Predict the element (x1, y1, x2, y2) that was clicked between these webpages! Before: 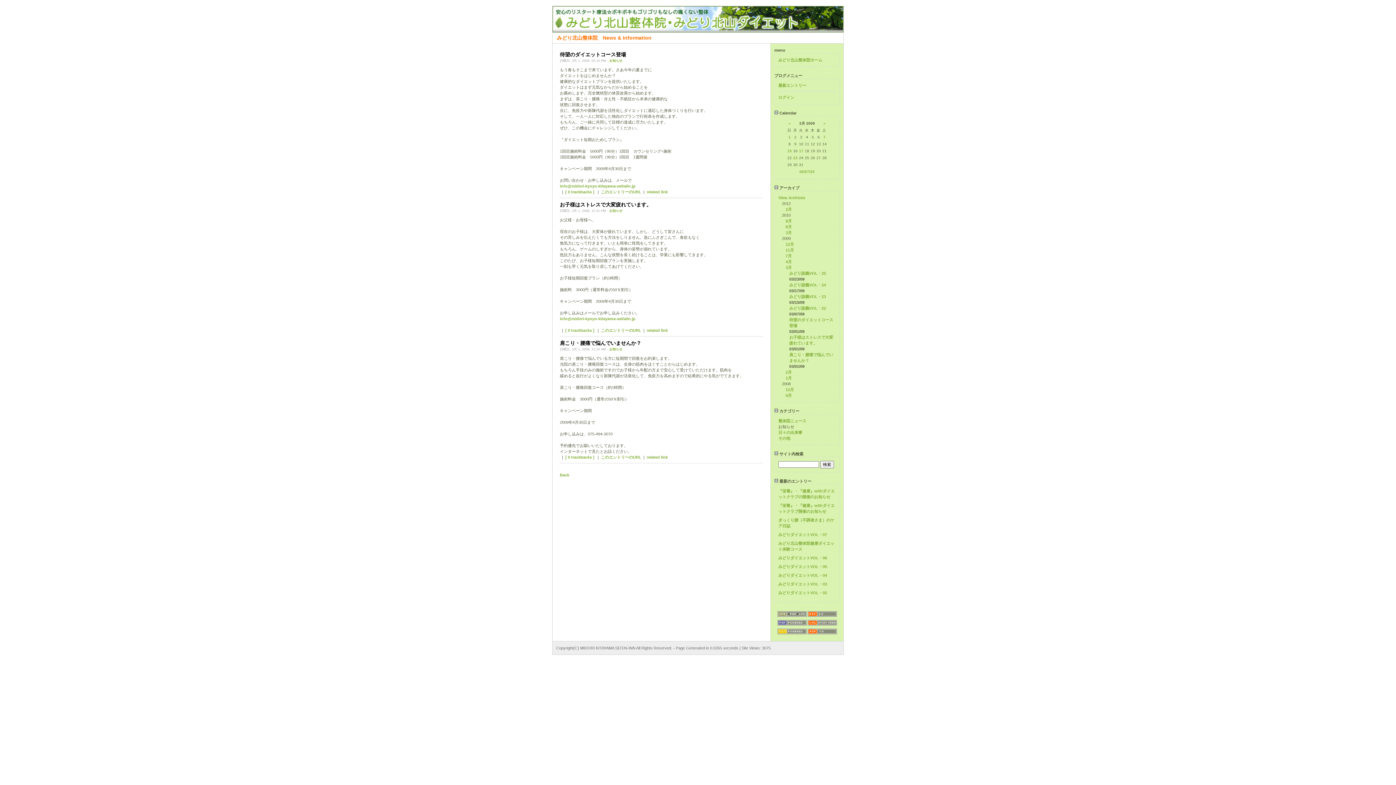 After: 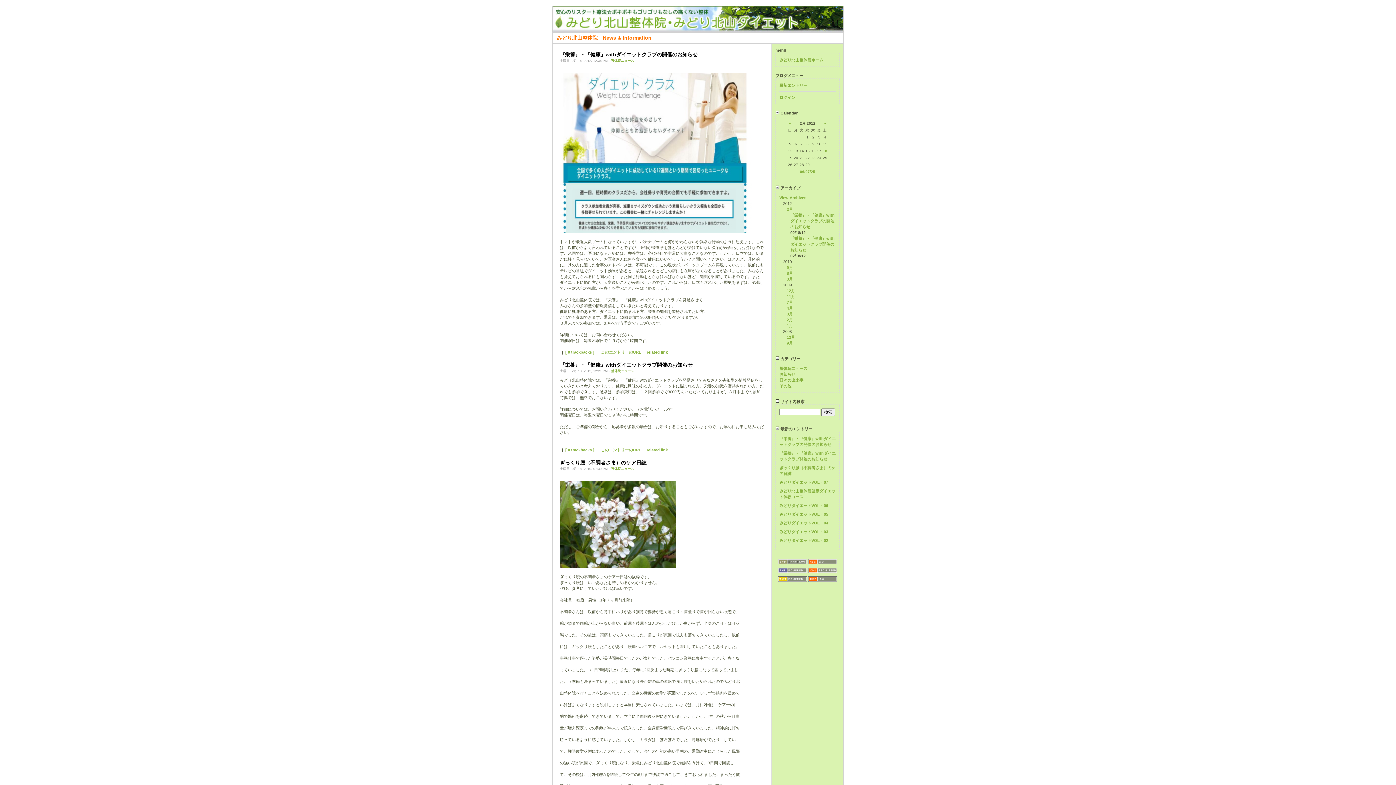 Action: label: 2月 bbox: (785, 207, 792, 211)